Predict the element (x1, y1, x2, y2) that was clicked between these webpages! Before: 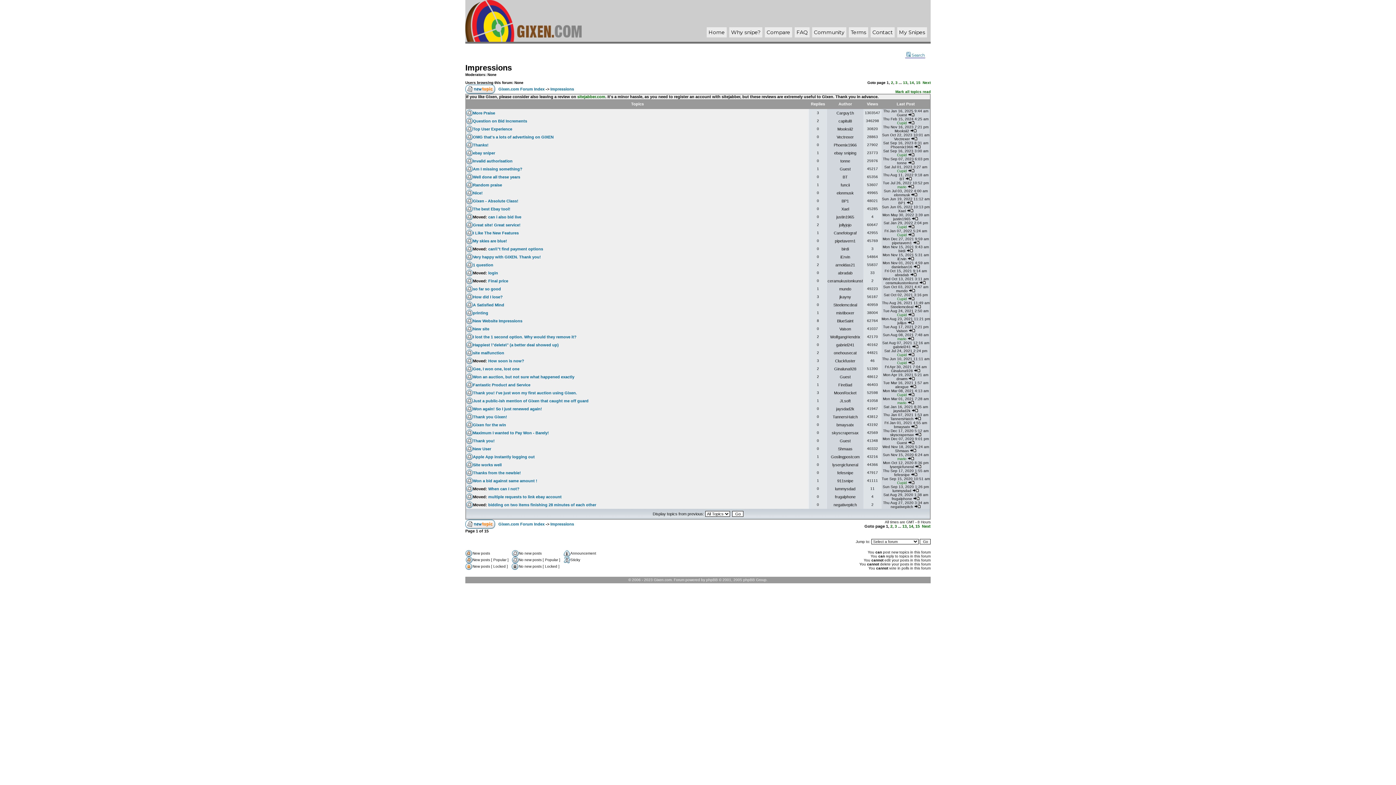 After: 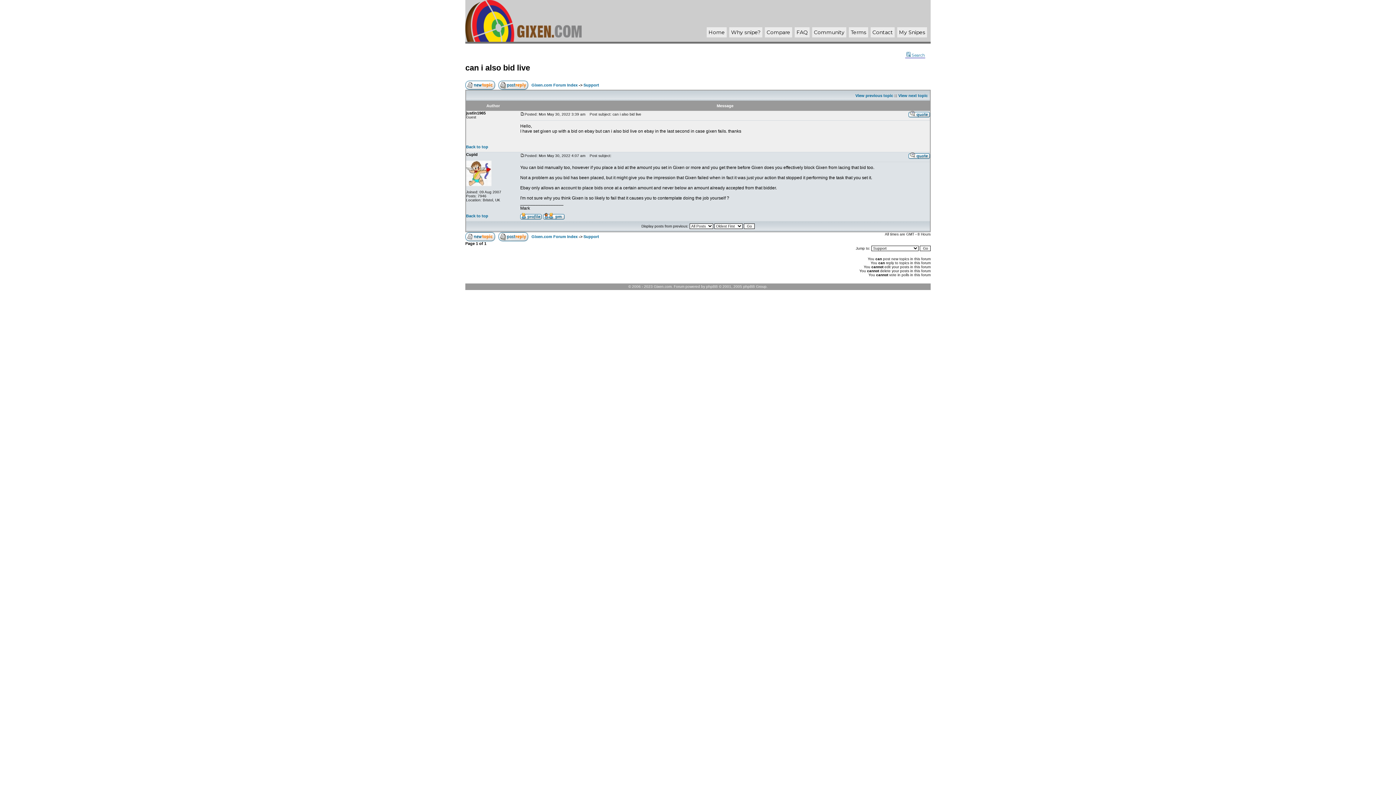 Action: bbox: (912, 217, 918, 221)